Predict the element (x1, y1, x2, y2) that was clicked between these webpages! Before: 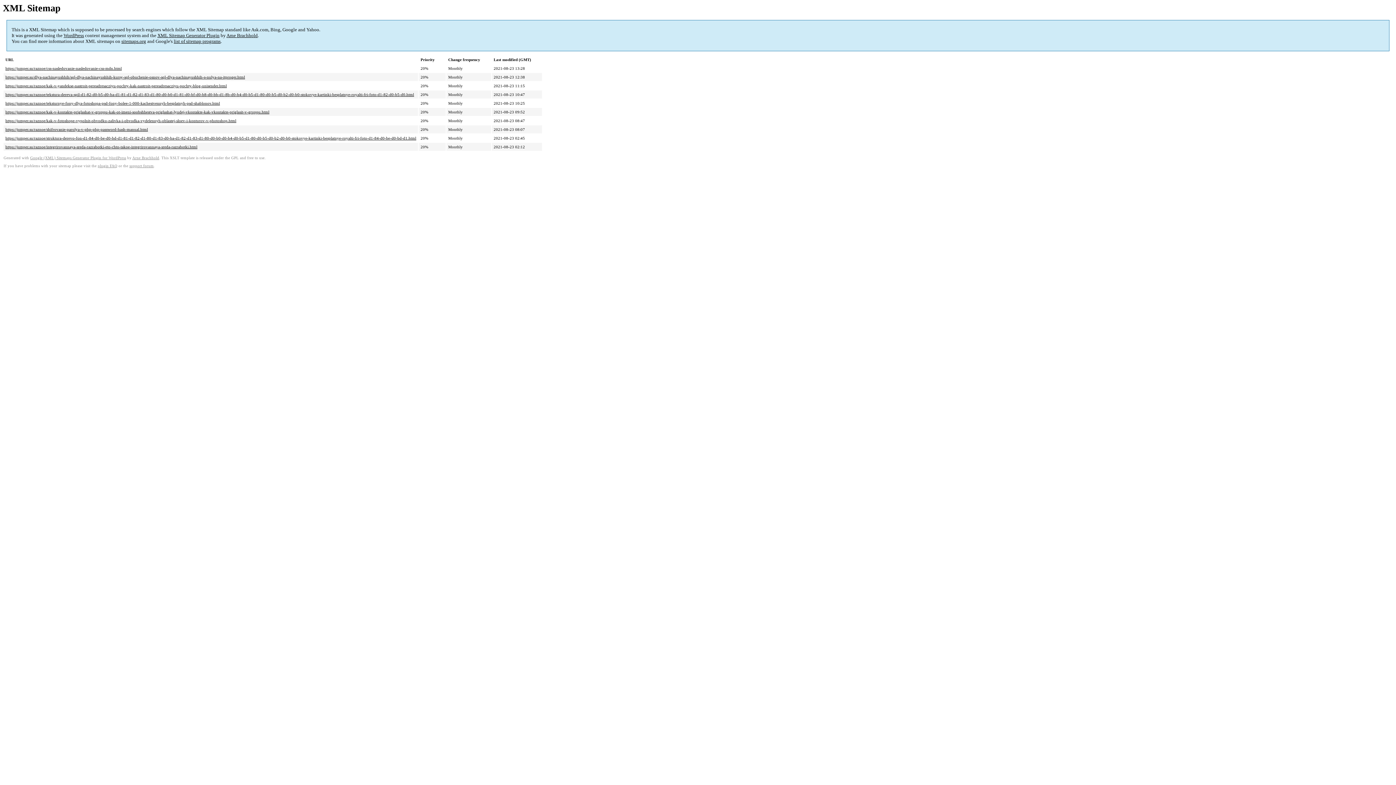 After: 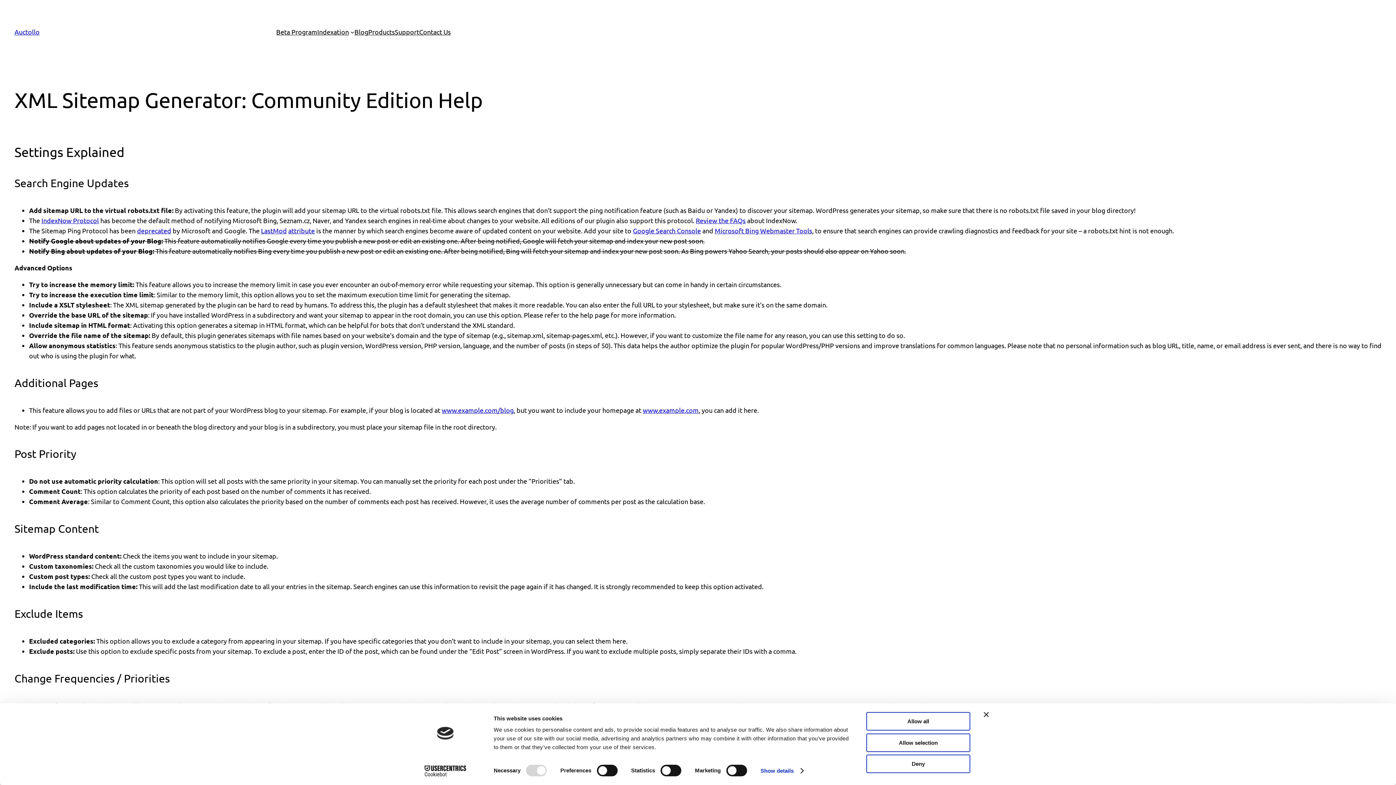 Action: label: plugin FAQ bbox: (97, 164, 117, 168)